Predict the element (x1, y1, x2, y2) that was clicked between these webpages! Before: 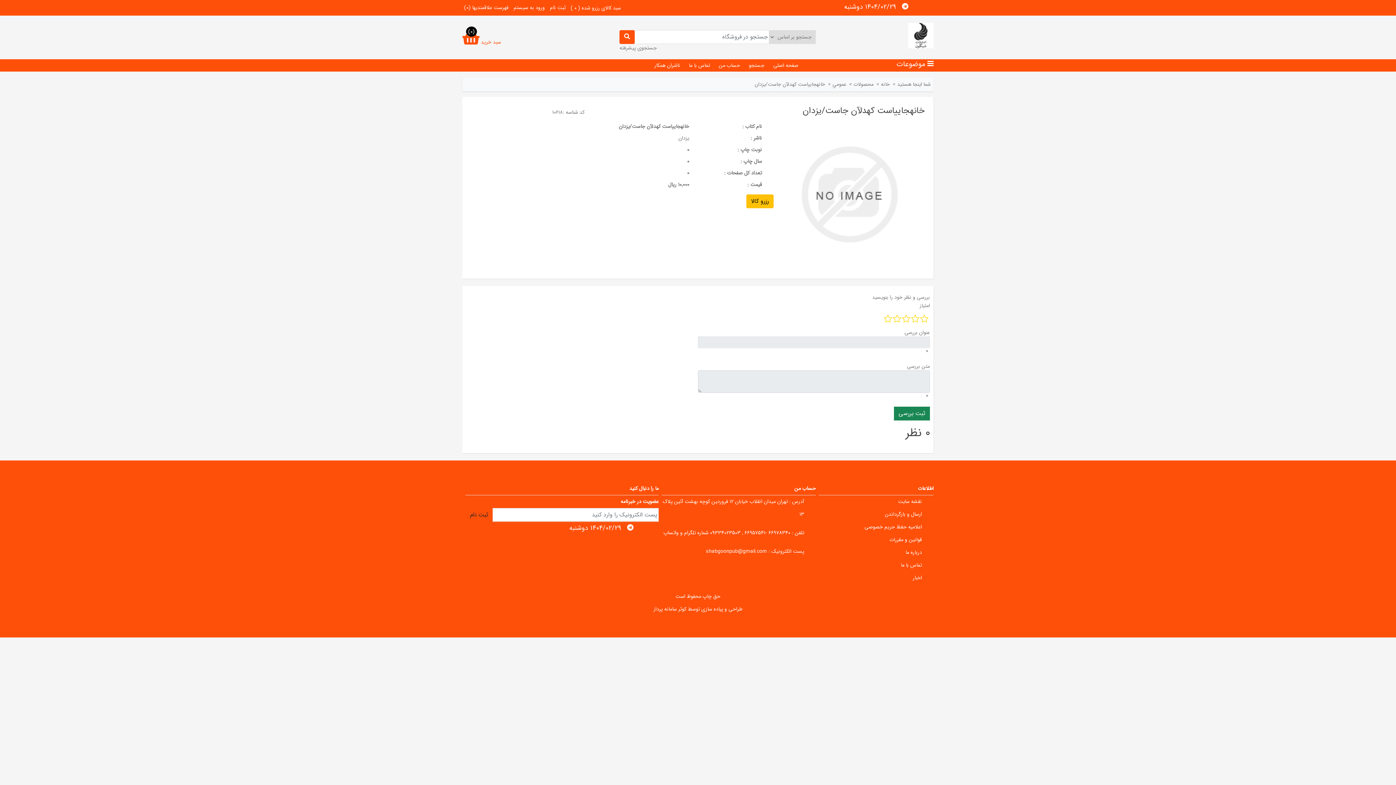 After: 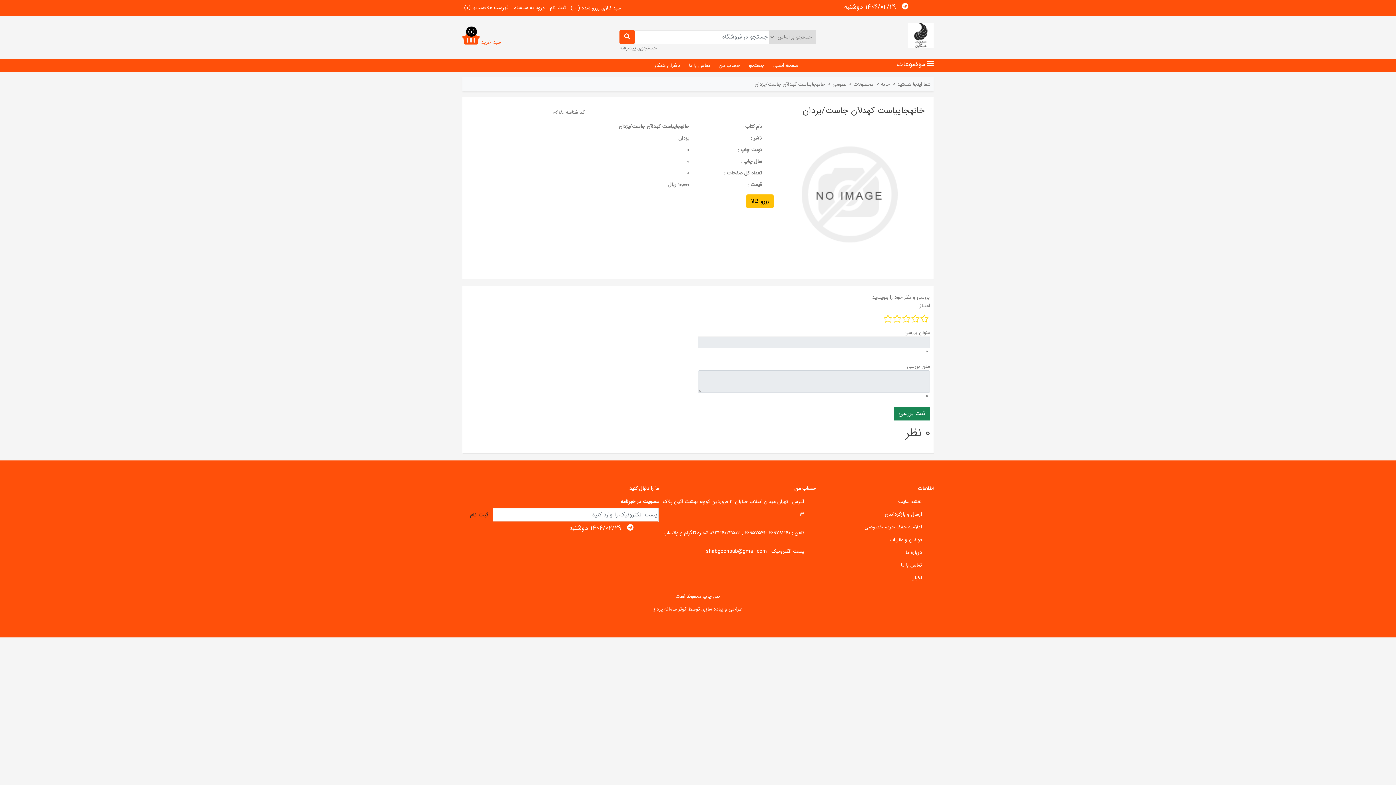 Action: bbox: (570, 3, 621, 11) label: سبد کالای رزرو شده ( 0 )